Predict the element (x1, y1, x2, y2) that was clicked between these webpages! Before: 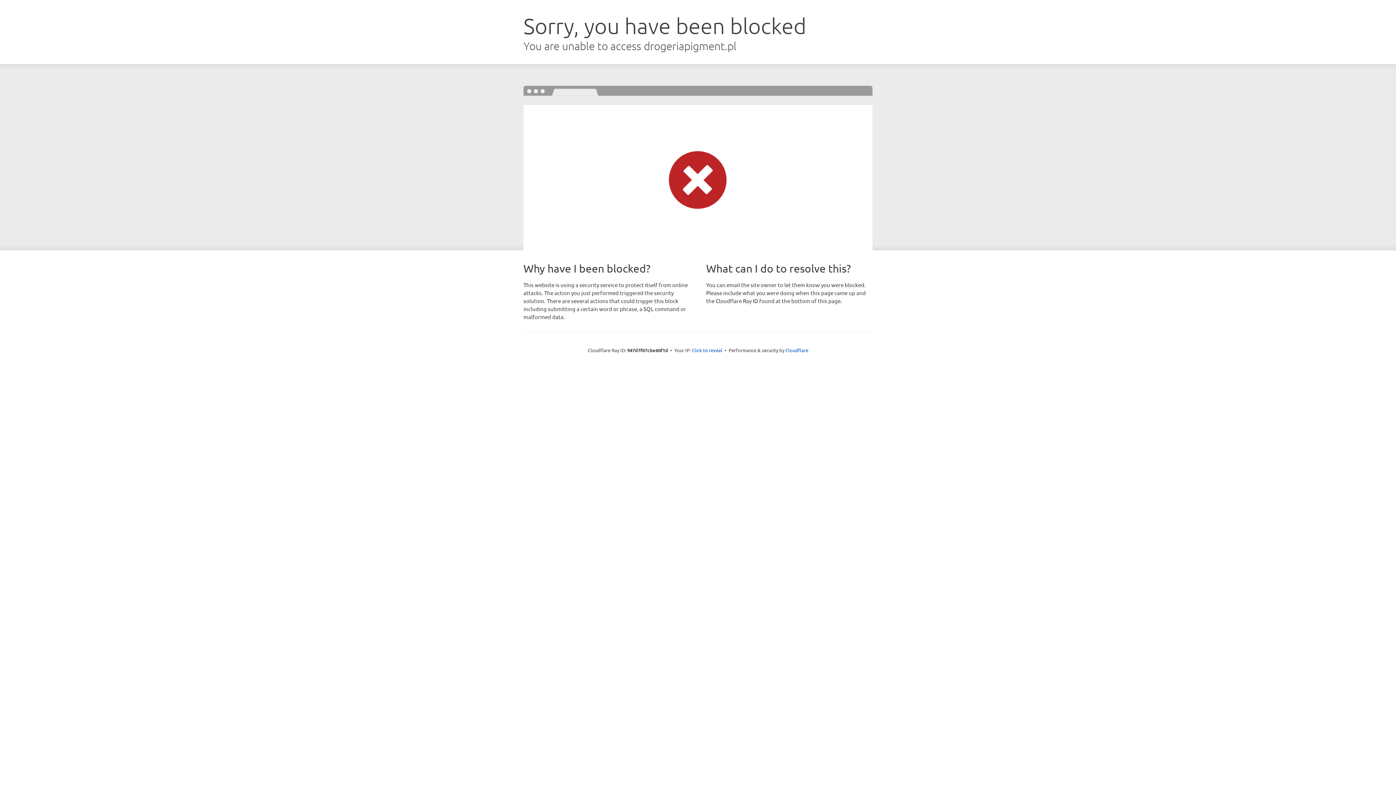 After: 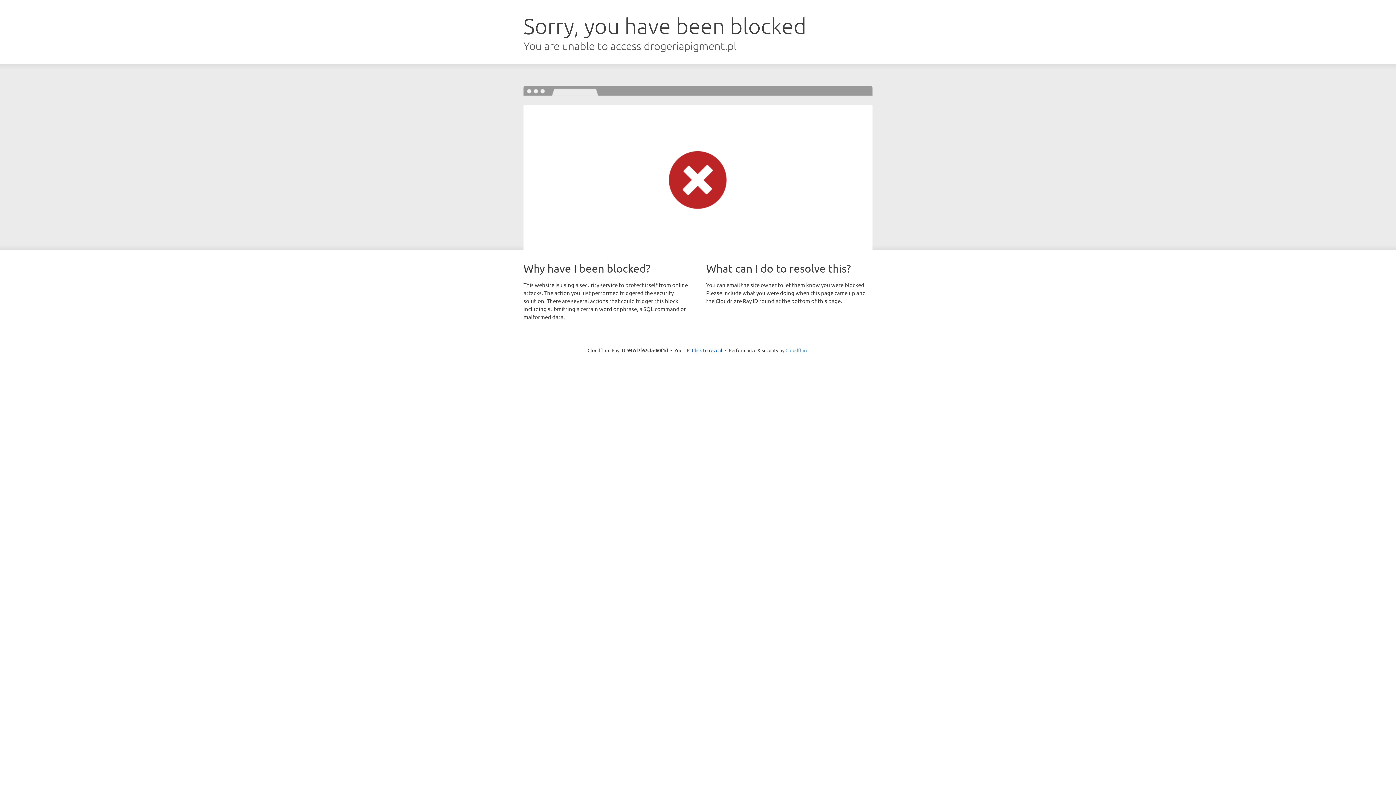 Action: bbox: (785, 347, 808, 353) label: Cloudflare